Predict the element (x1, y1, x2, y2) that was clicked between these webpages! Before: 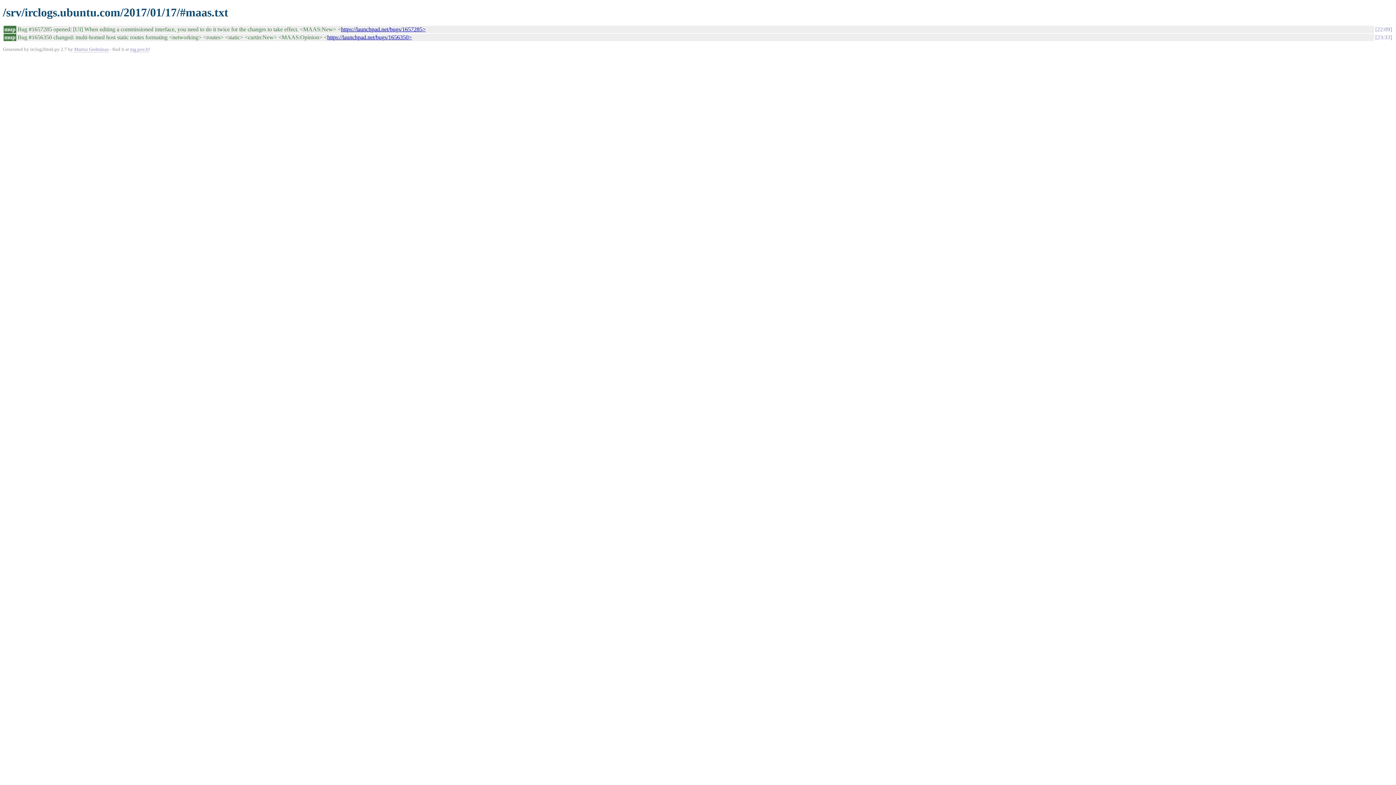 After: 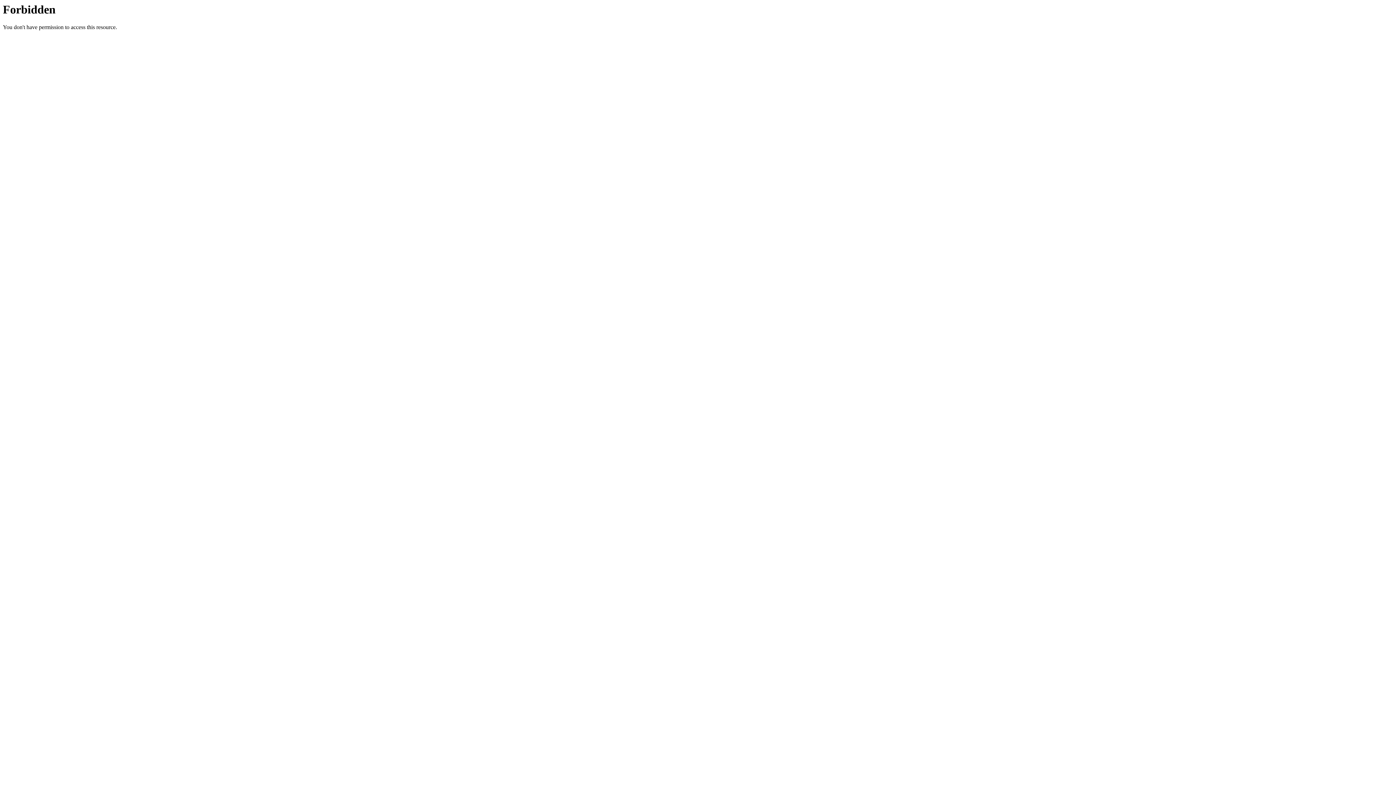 Action: bbox: (327, 34, 412, 40) label: https://launchpad.net/bugs/1656350>